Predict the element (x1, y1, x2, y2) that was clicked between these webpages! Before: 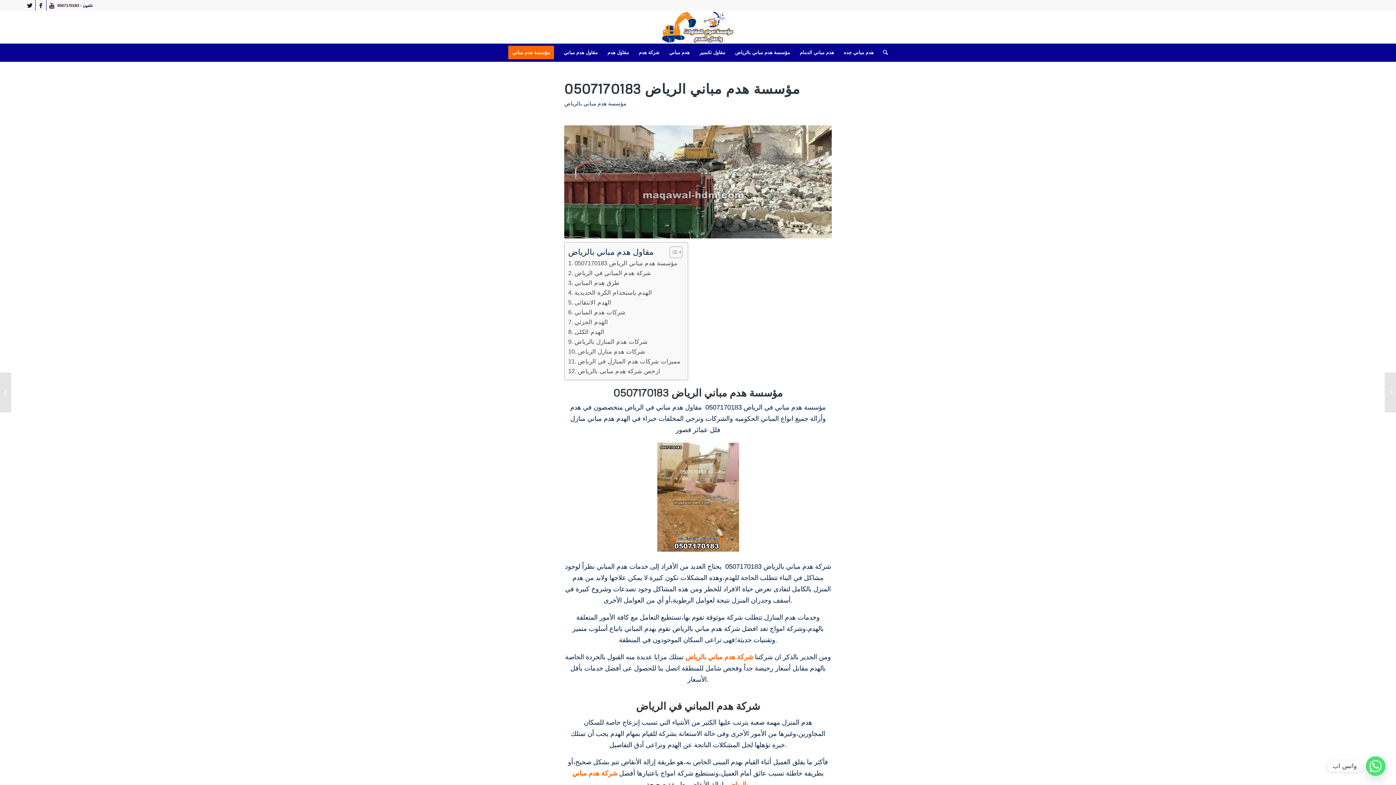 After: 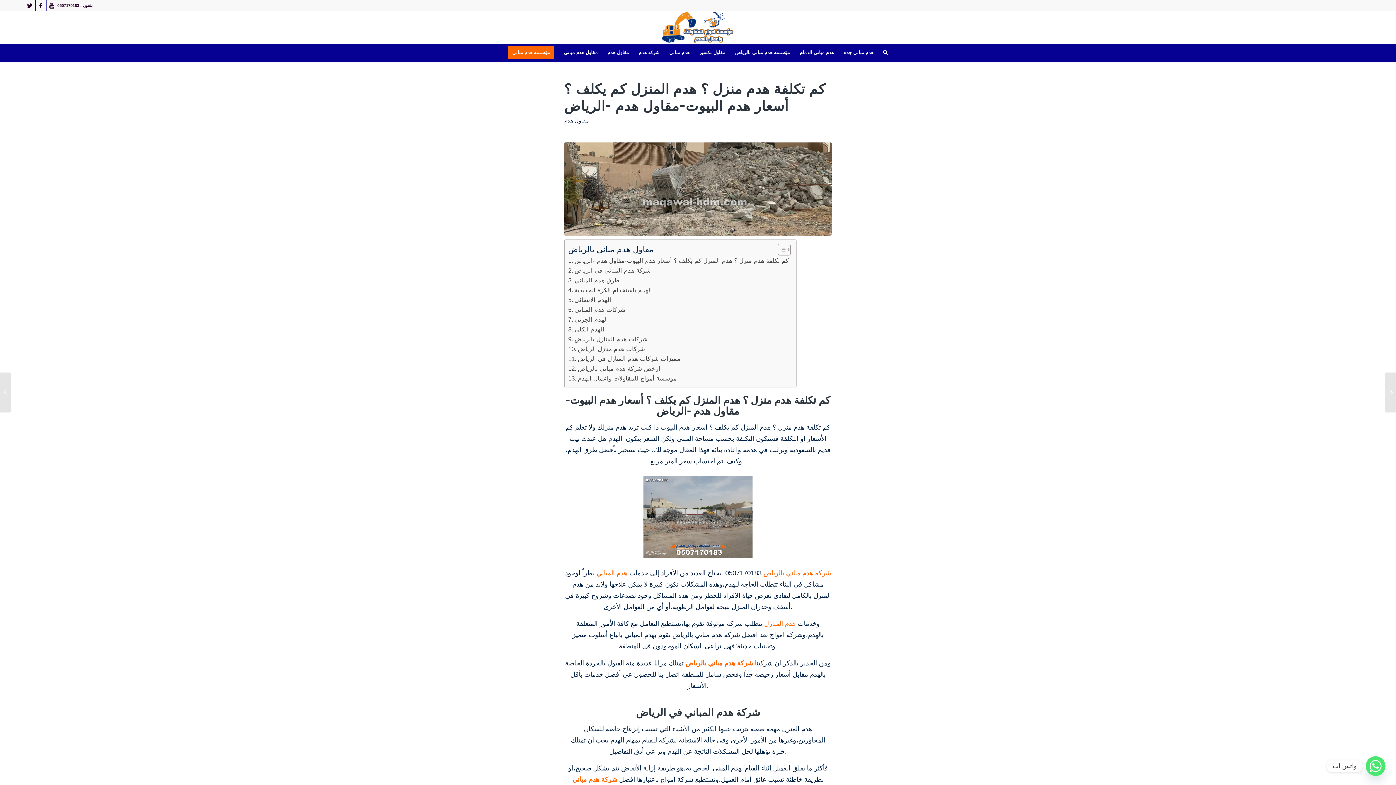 Action: bbox: (1385, 372, 1396, 412) label: 	كم تكلفة هدم منزل ؟ هدم المنزل كم يكلف ؟ أسعار...